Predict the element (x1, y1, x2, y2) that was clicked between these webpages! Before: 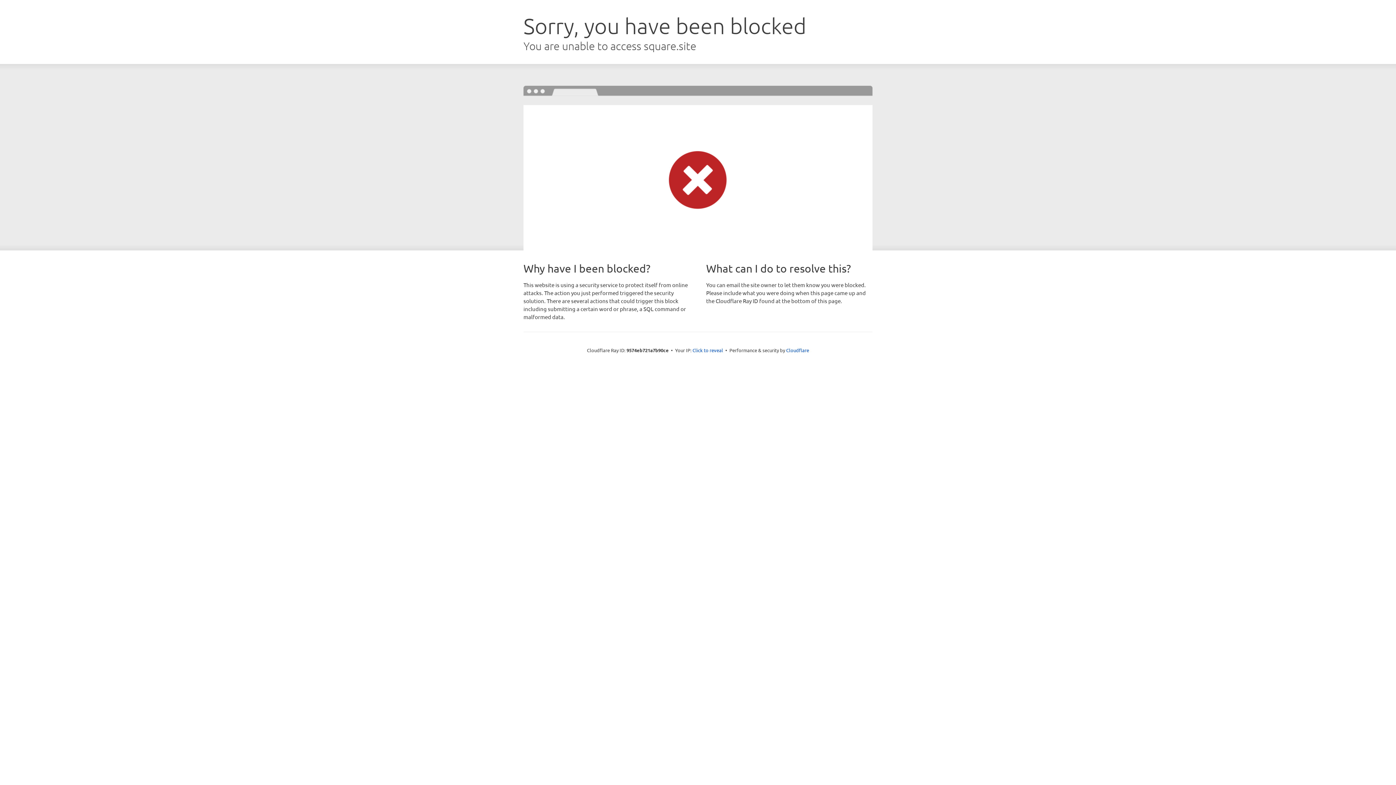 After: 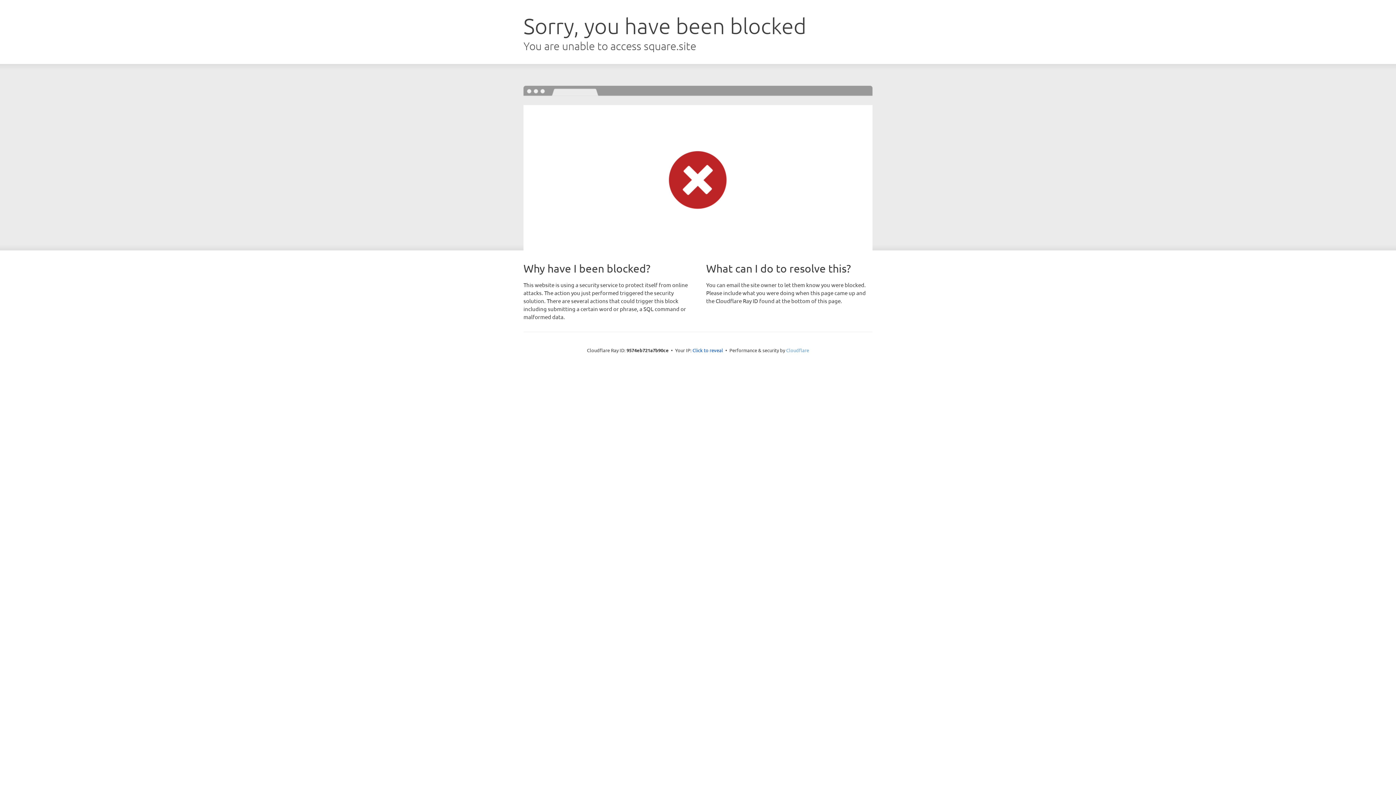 Action: label: Cloudflare bbox: (786, 347, 809, 353)